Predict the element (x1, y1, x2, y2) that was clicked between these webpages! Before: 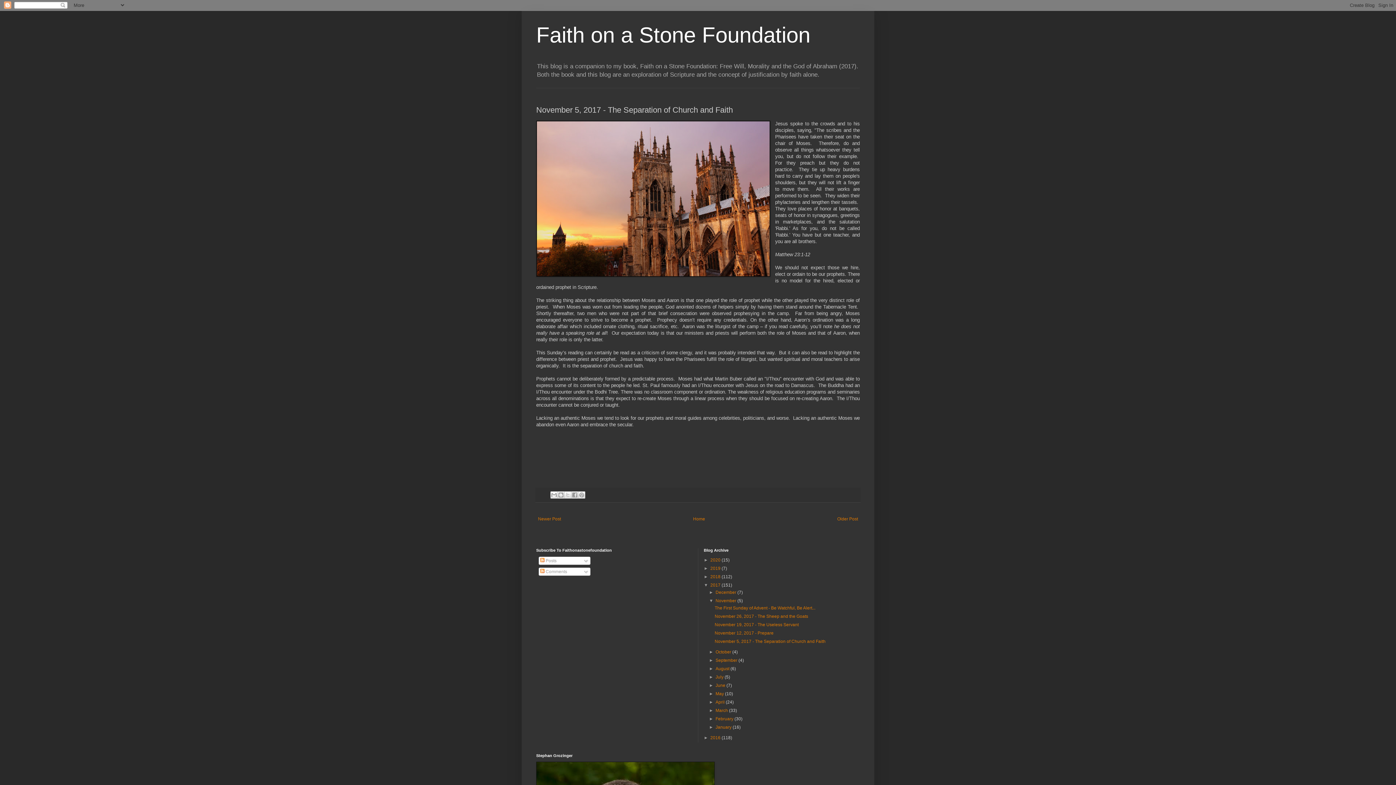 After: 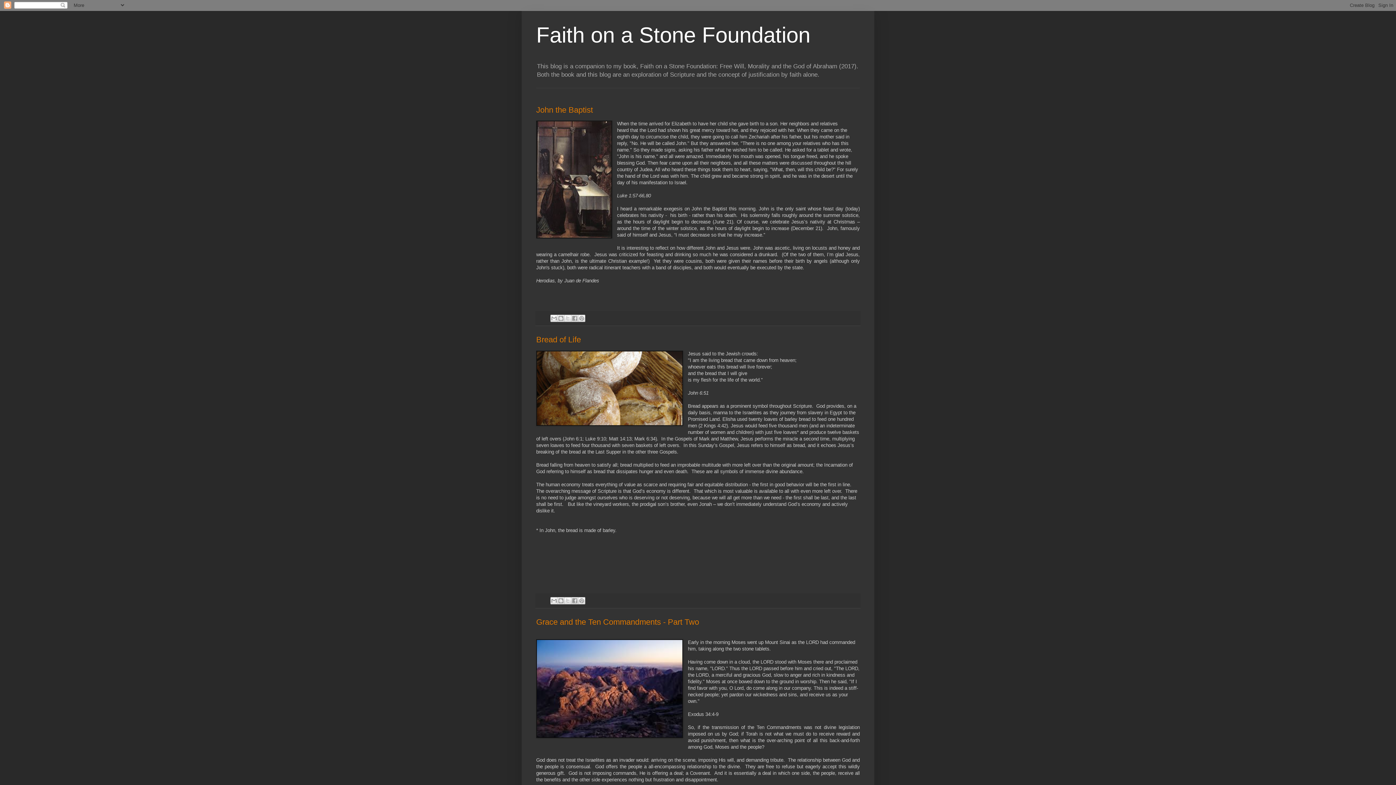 Action: bbox: (715, 683, 726, 688) label: June 